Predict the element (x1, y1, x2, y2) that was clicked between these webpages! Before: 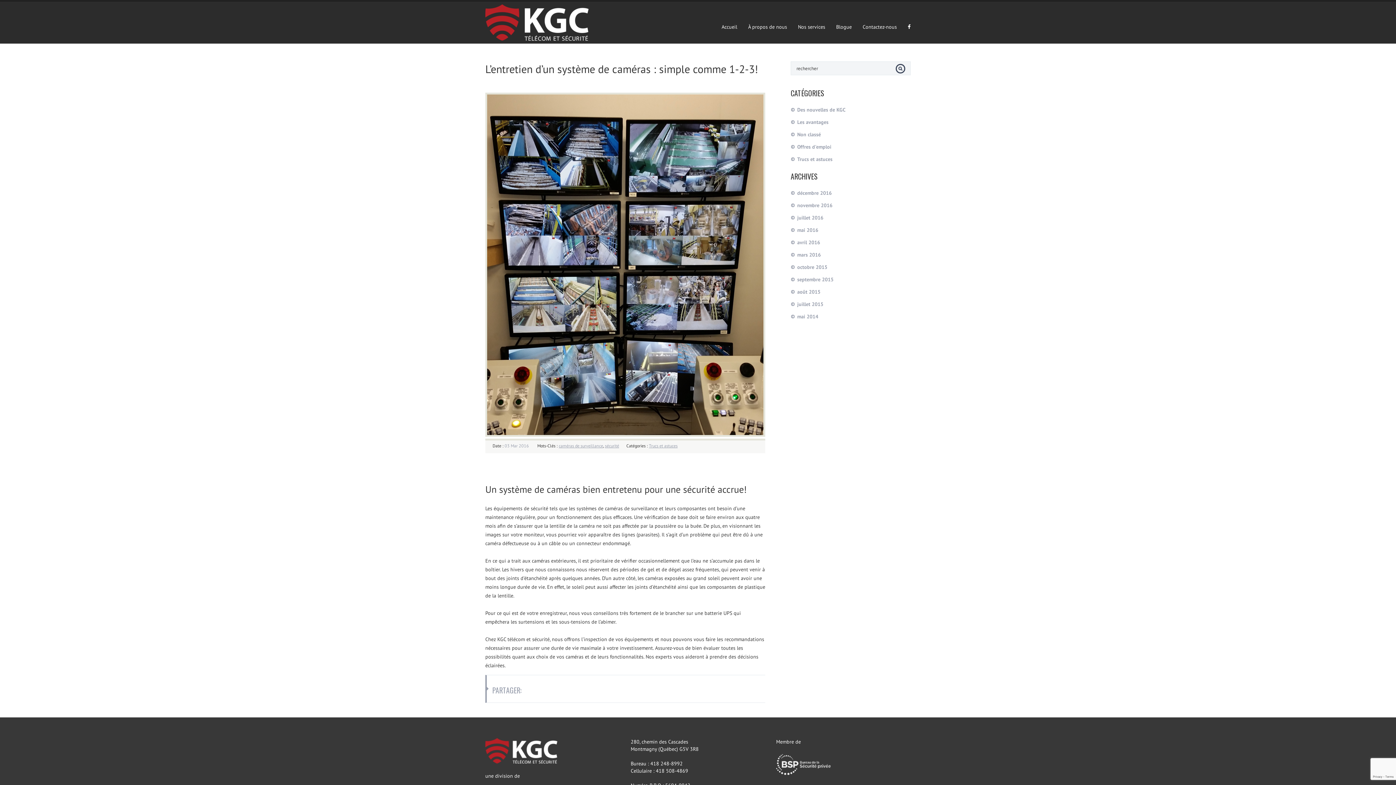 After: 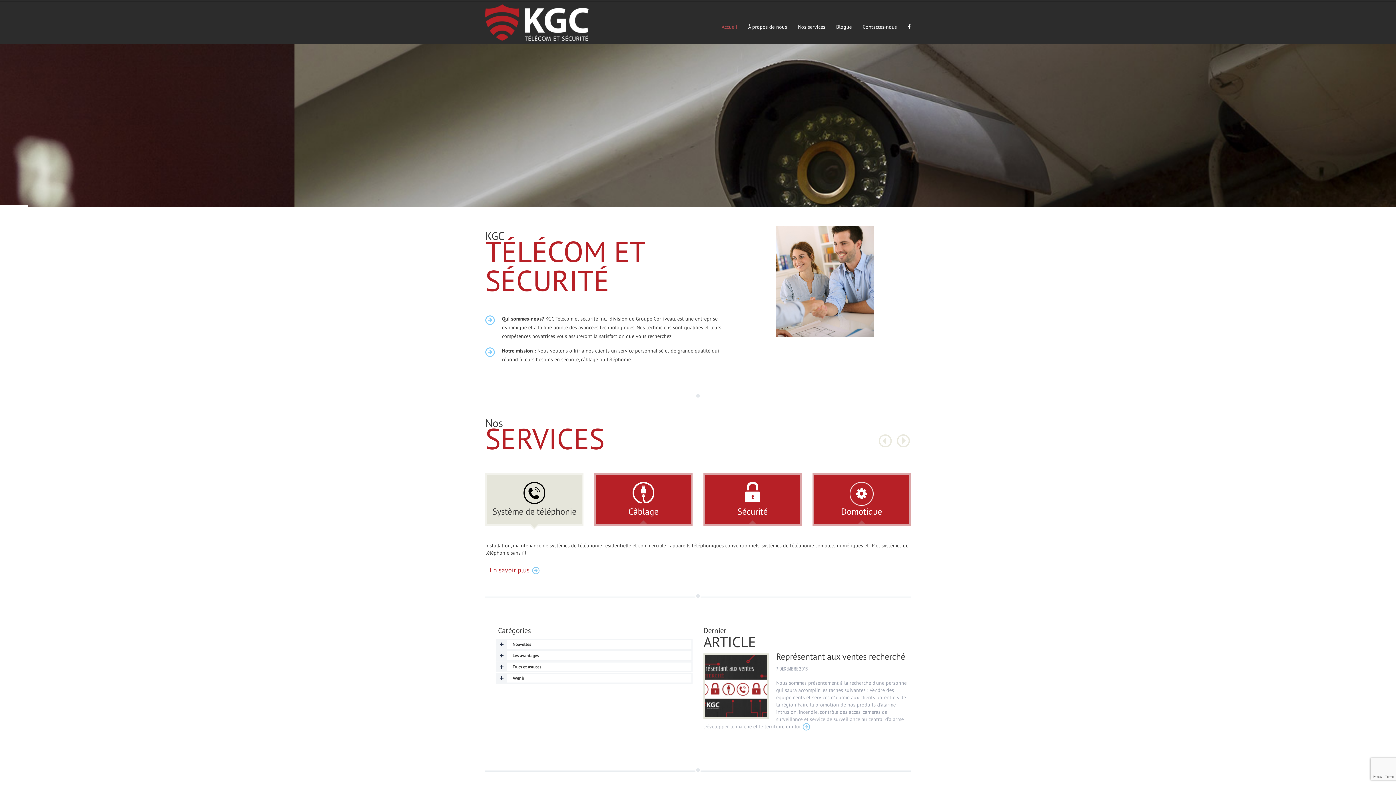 Action: label: Accueil bbox: (716, 12, 742, 40)